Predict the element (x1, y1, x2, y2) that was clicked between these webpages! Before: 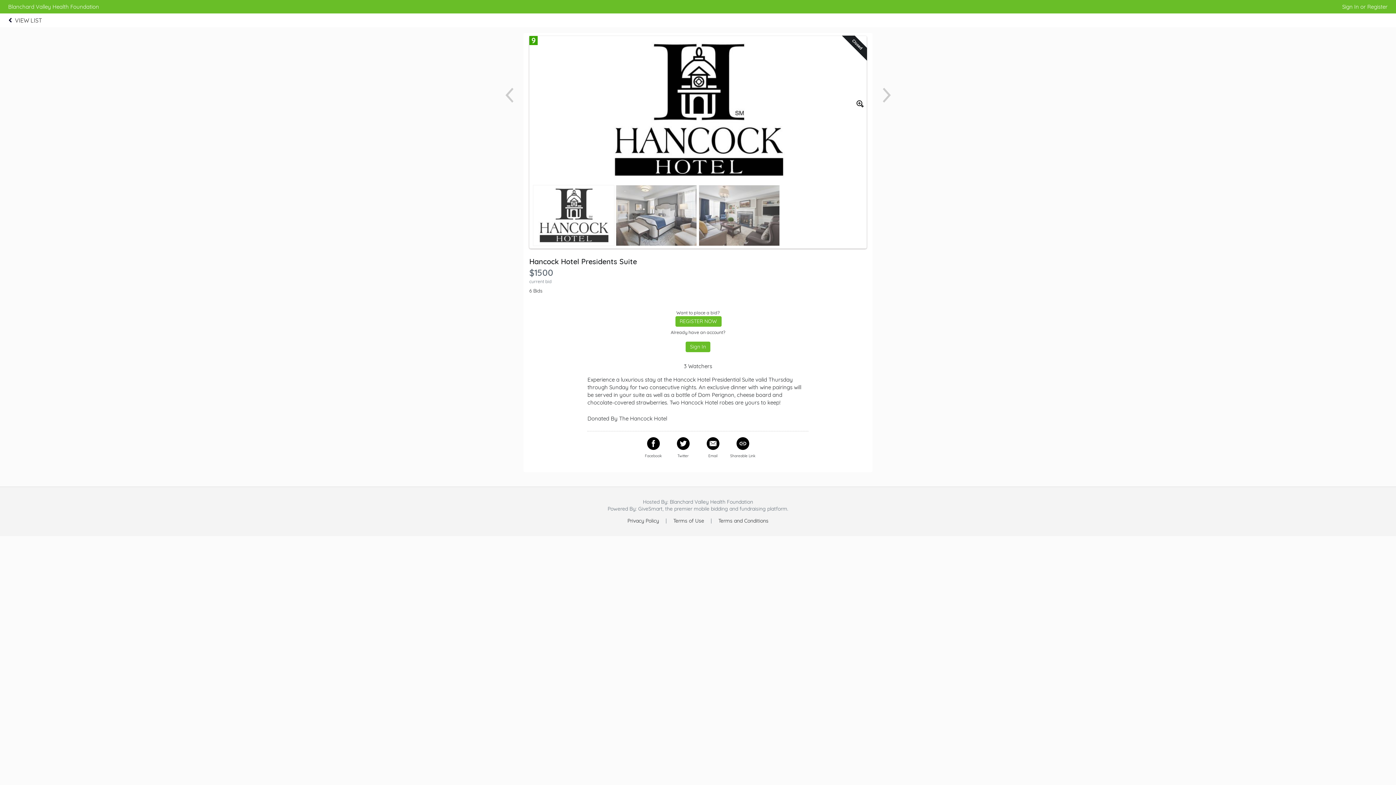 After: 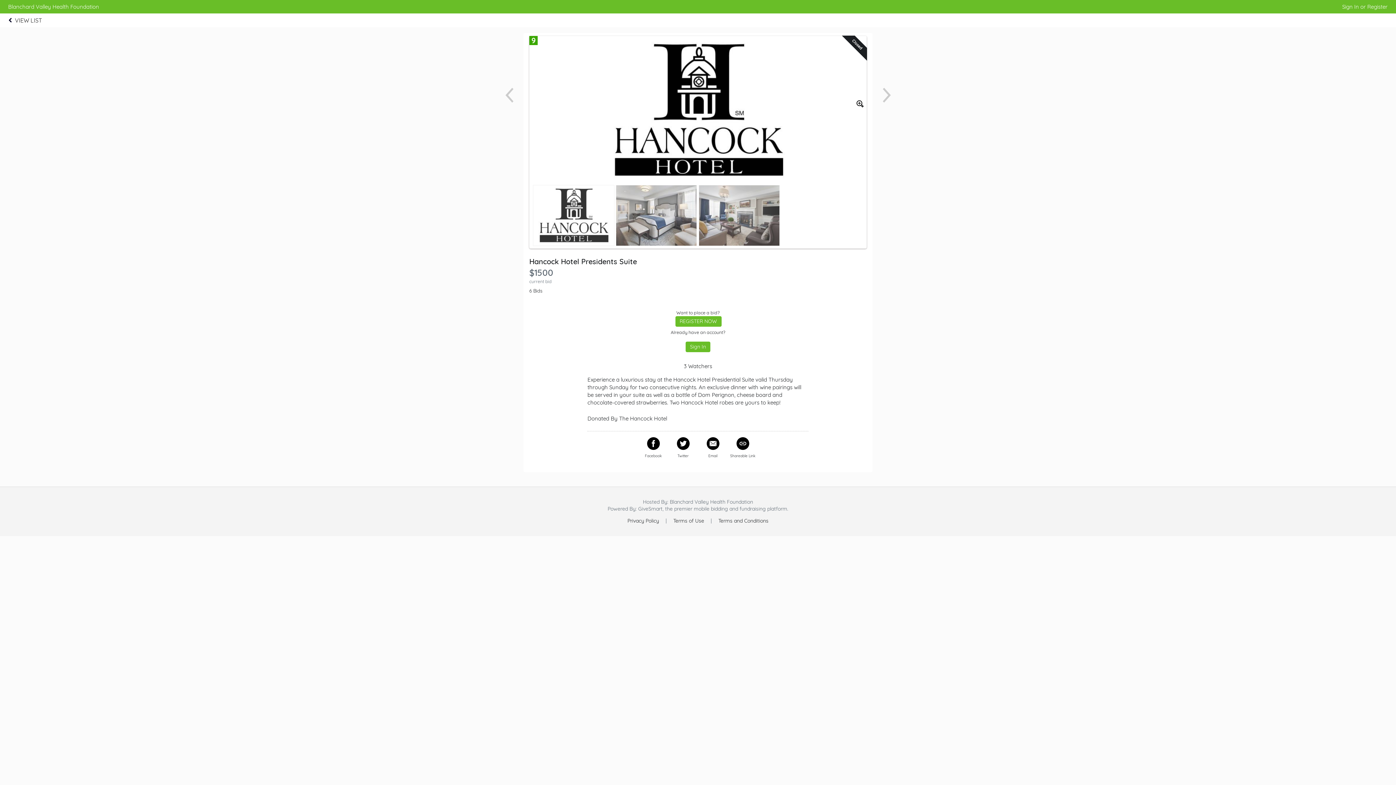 Action: bbox: (718, 517, 768, 524) label: Terms and Conditions